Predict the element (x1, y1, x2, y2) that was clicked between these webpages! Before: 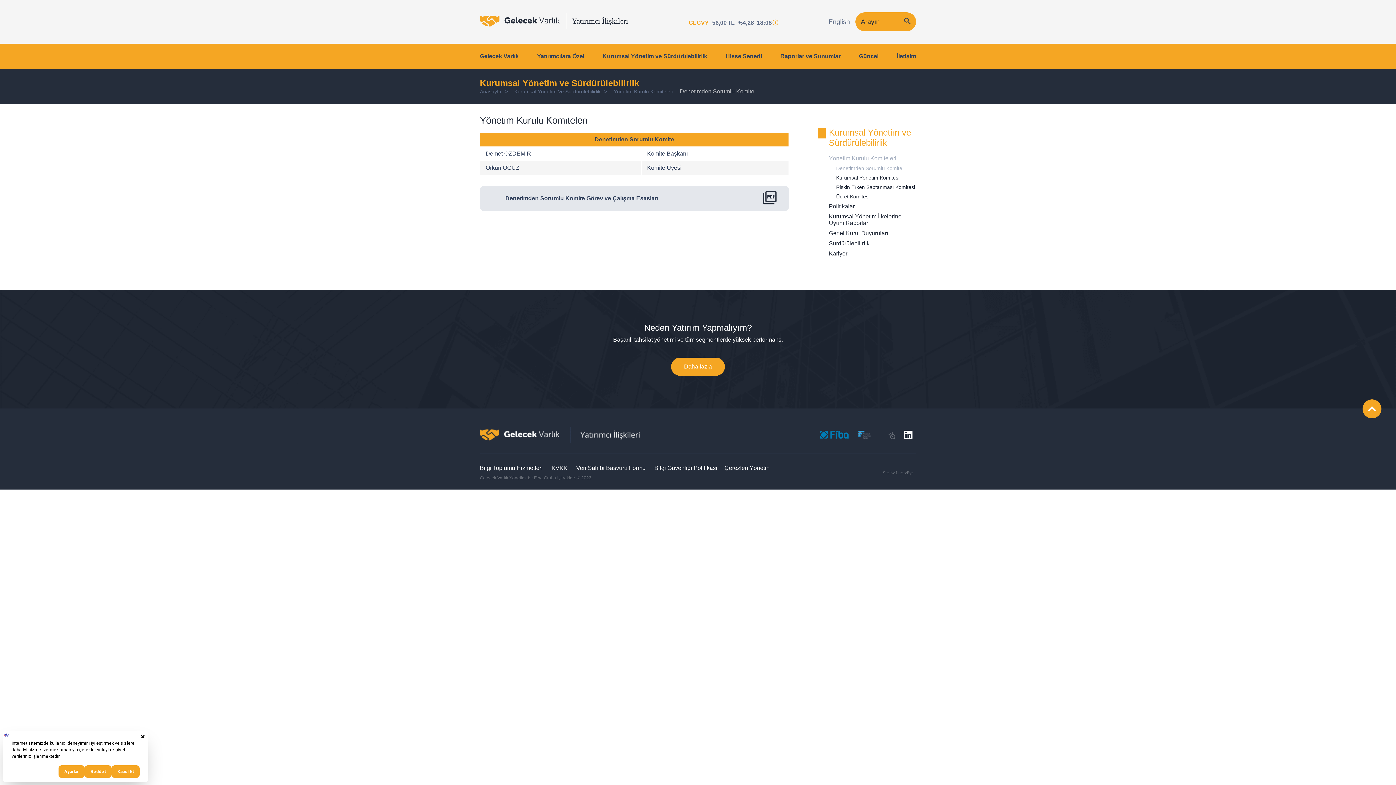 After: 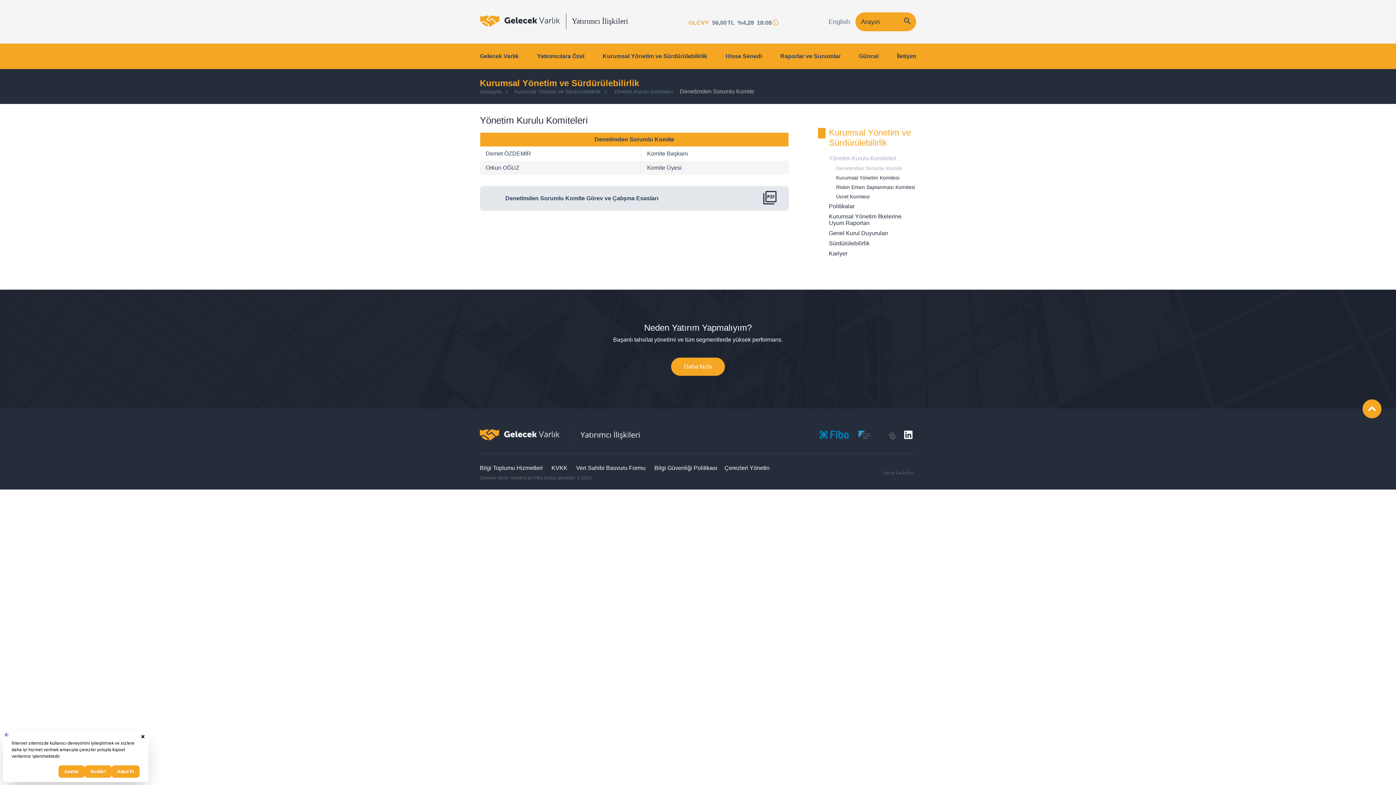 Action: bbox: (654, 465, 724, 471) label: Bilgi Güvenliği Politikası